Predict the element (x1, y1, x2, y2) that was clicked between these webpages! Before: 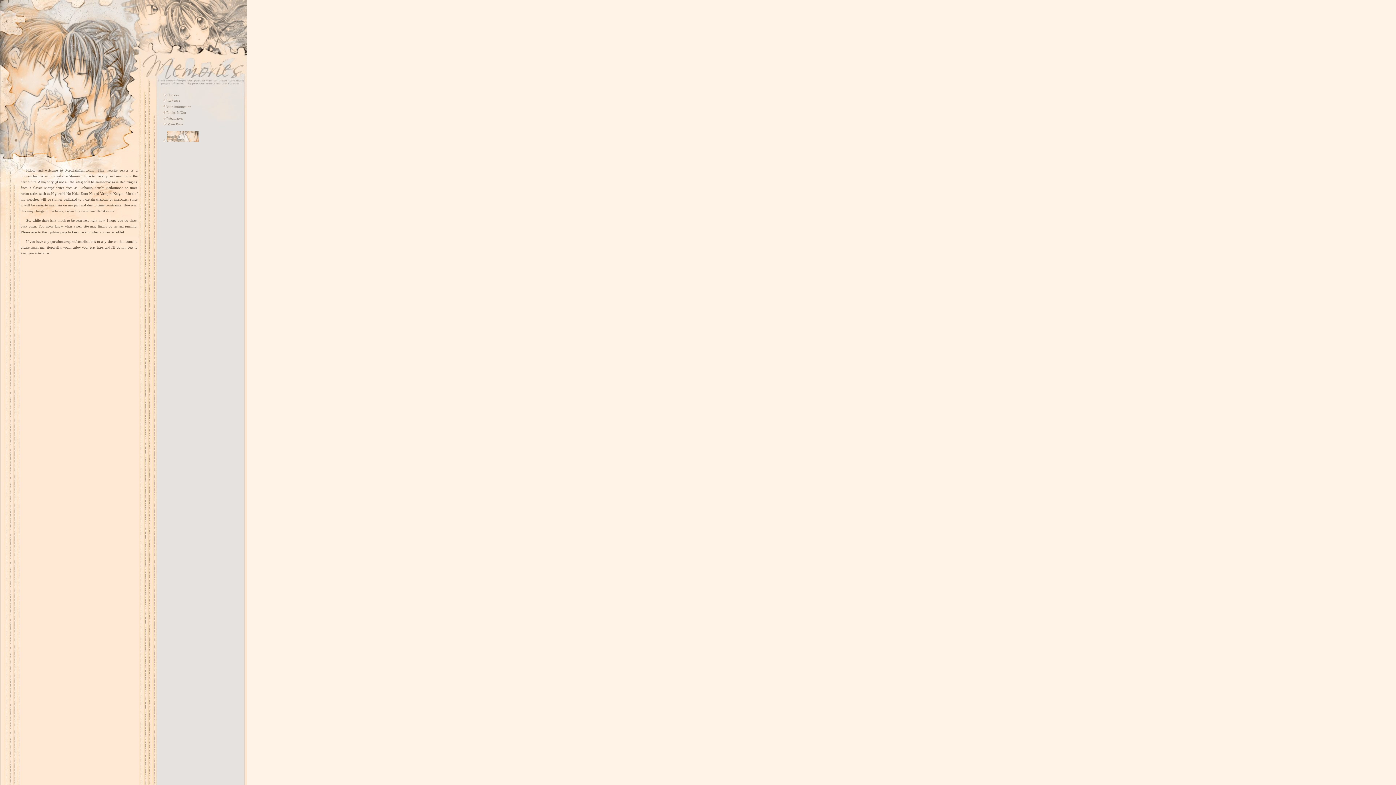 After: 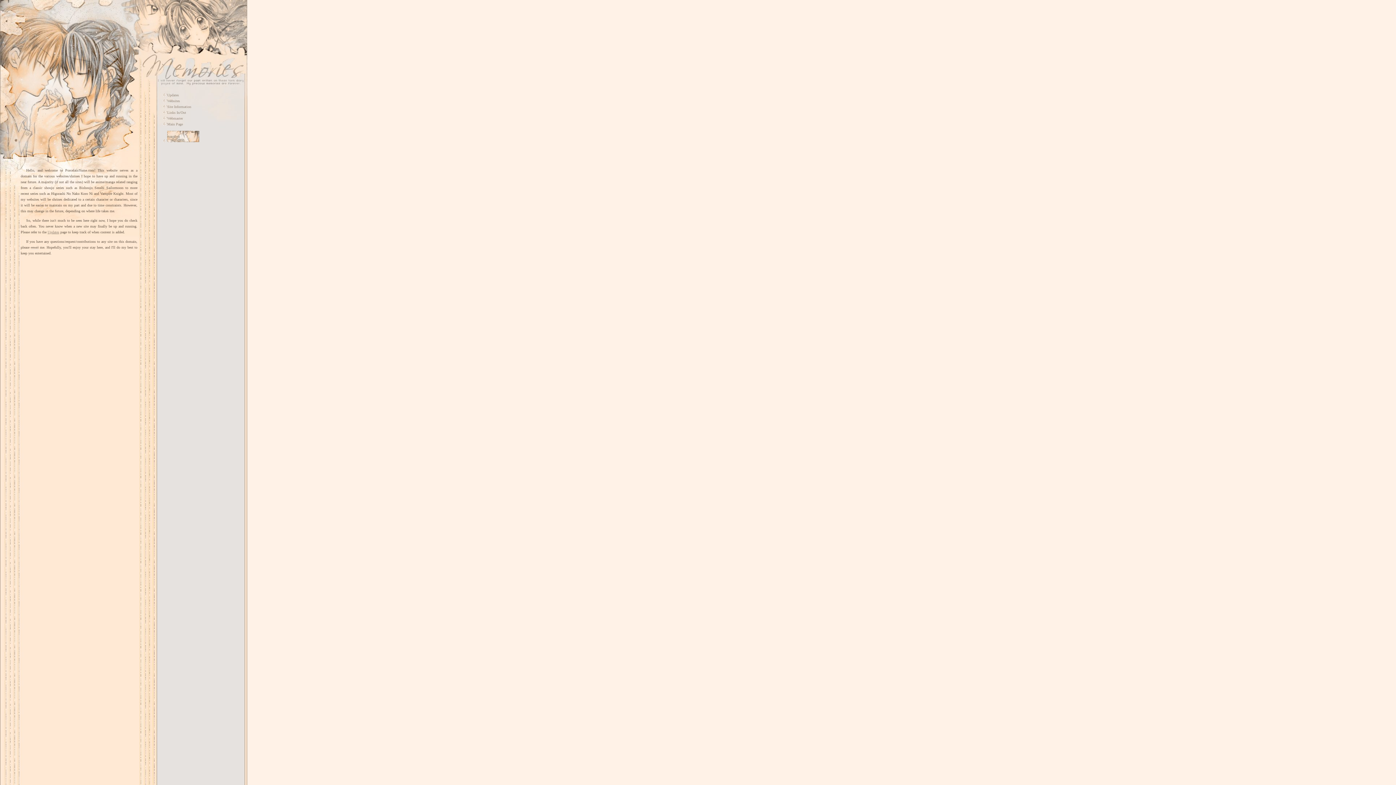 Action: bbox: (30, 245, 38, 249) label: email